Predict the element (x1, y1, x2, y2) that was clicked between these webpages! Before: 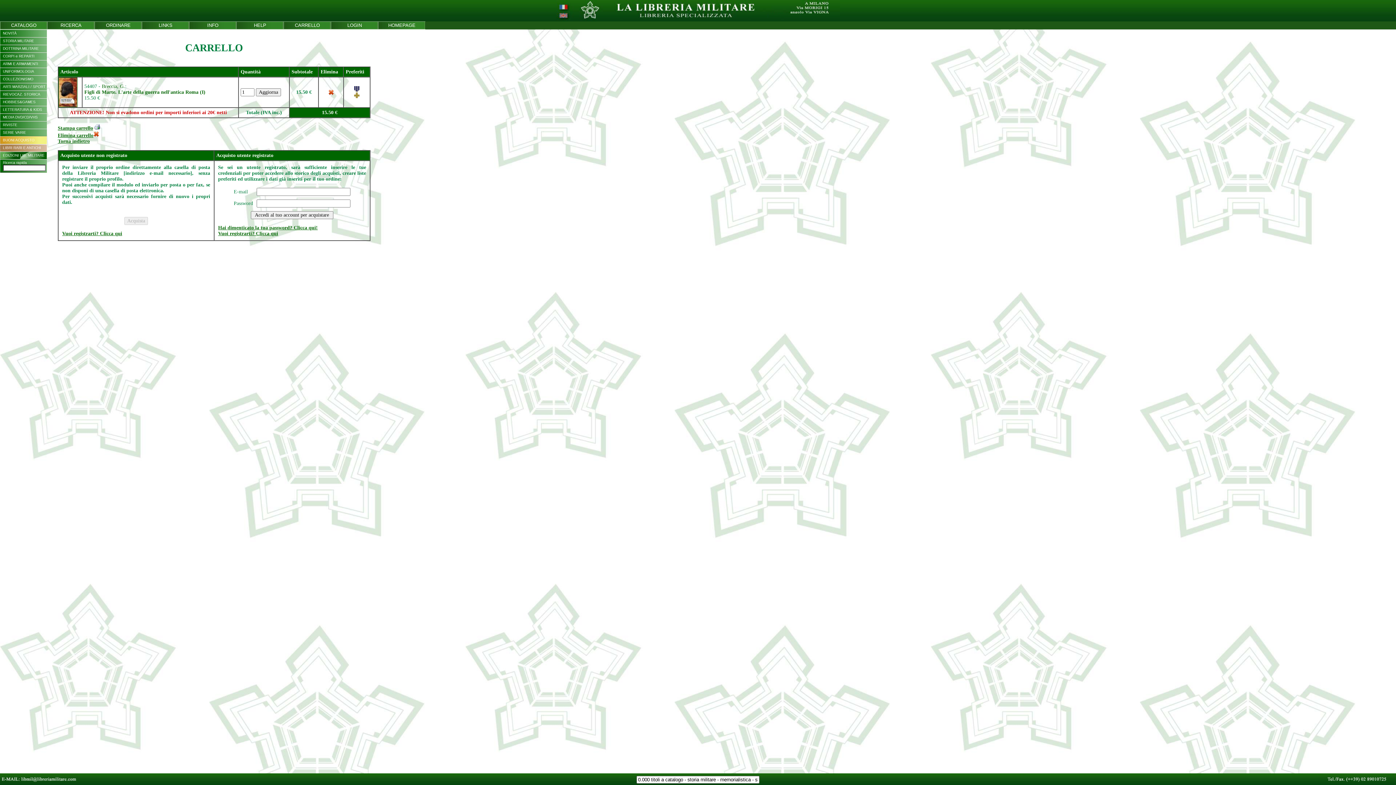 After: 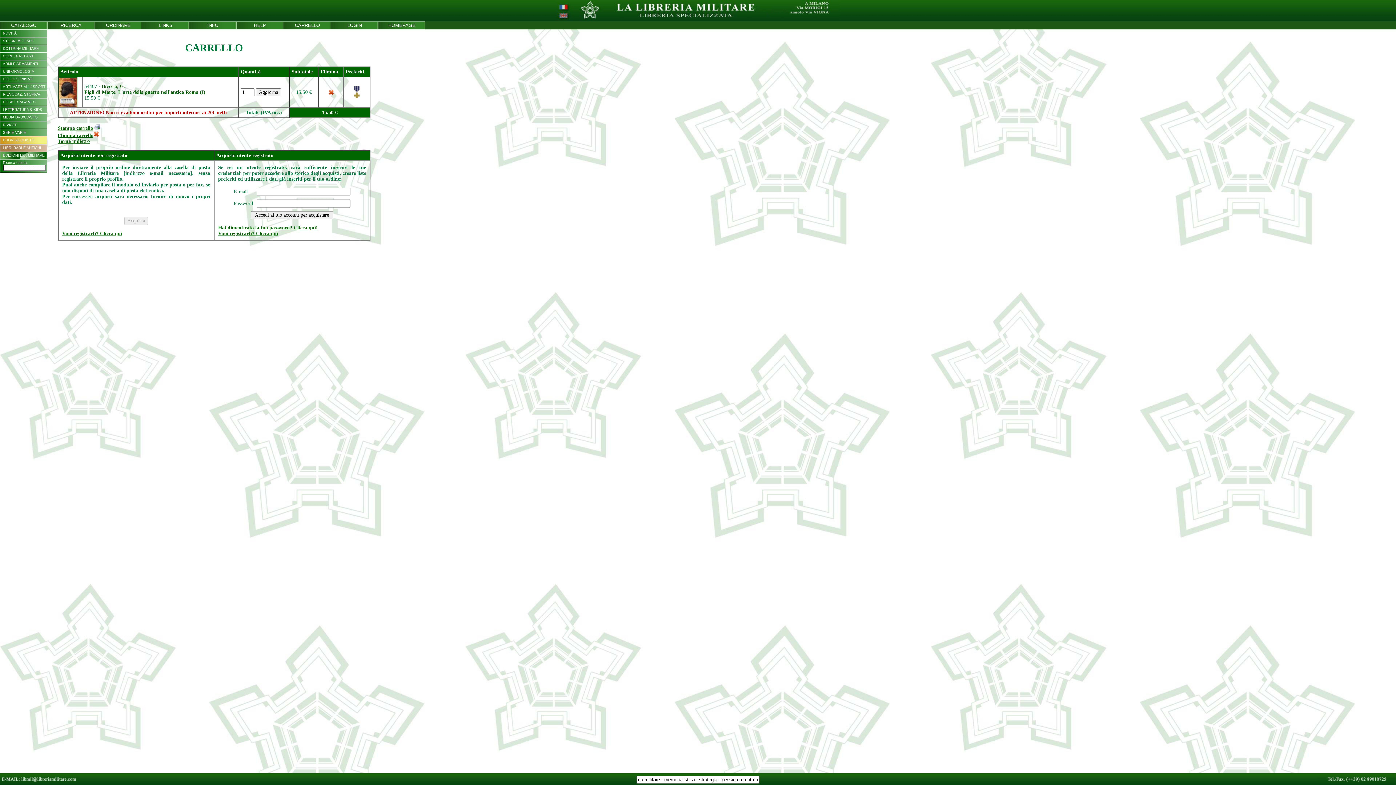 Action: label: CARRELLO bbox: (284, 22, 330, 28)